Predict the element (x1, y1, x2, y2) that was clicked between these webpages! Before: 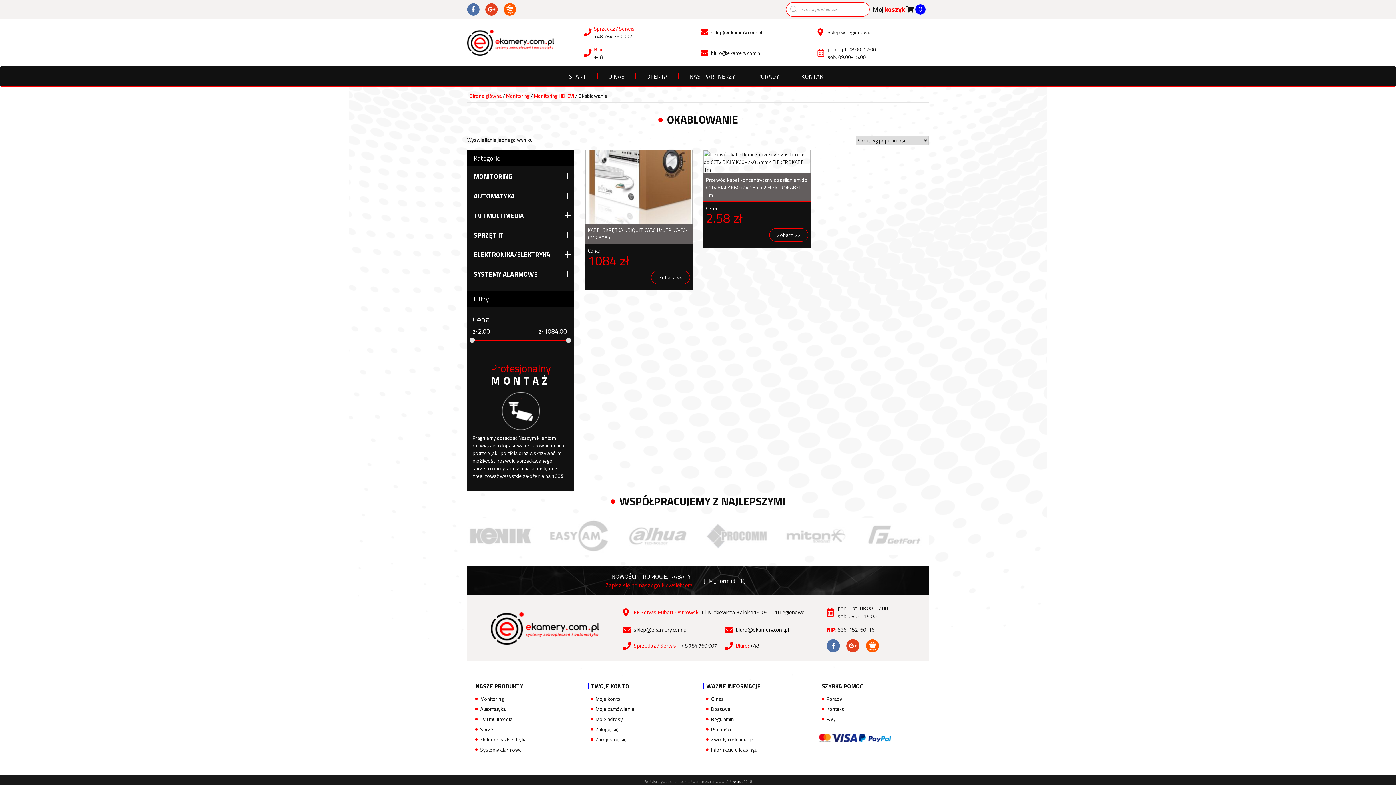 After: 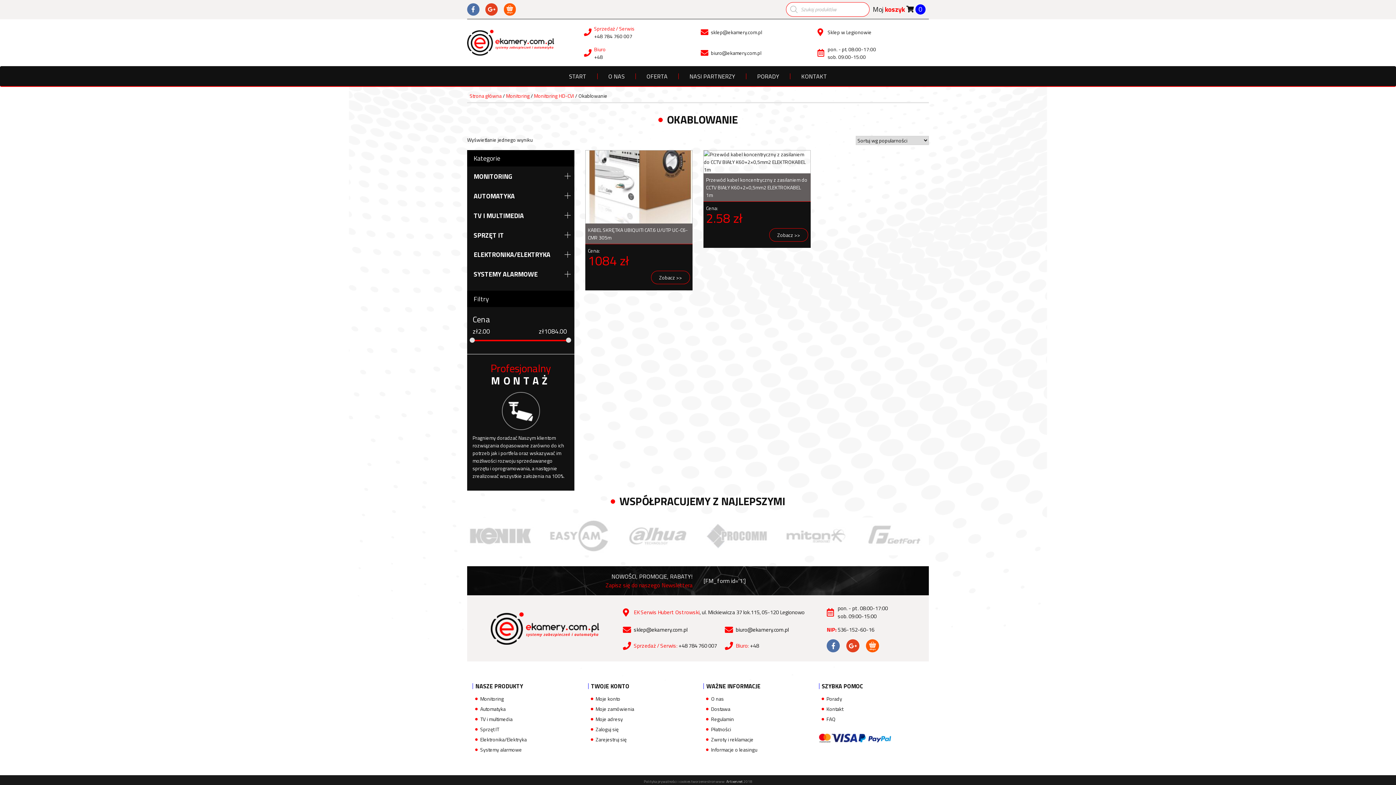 Action: bbox: (725, 626, 821, 634) label: biuro@ekamery.com.pl